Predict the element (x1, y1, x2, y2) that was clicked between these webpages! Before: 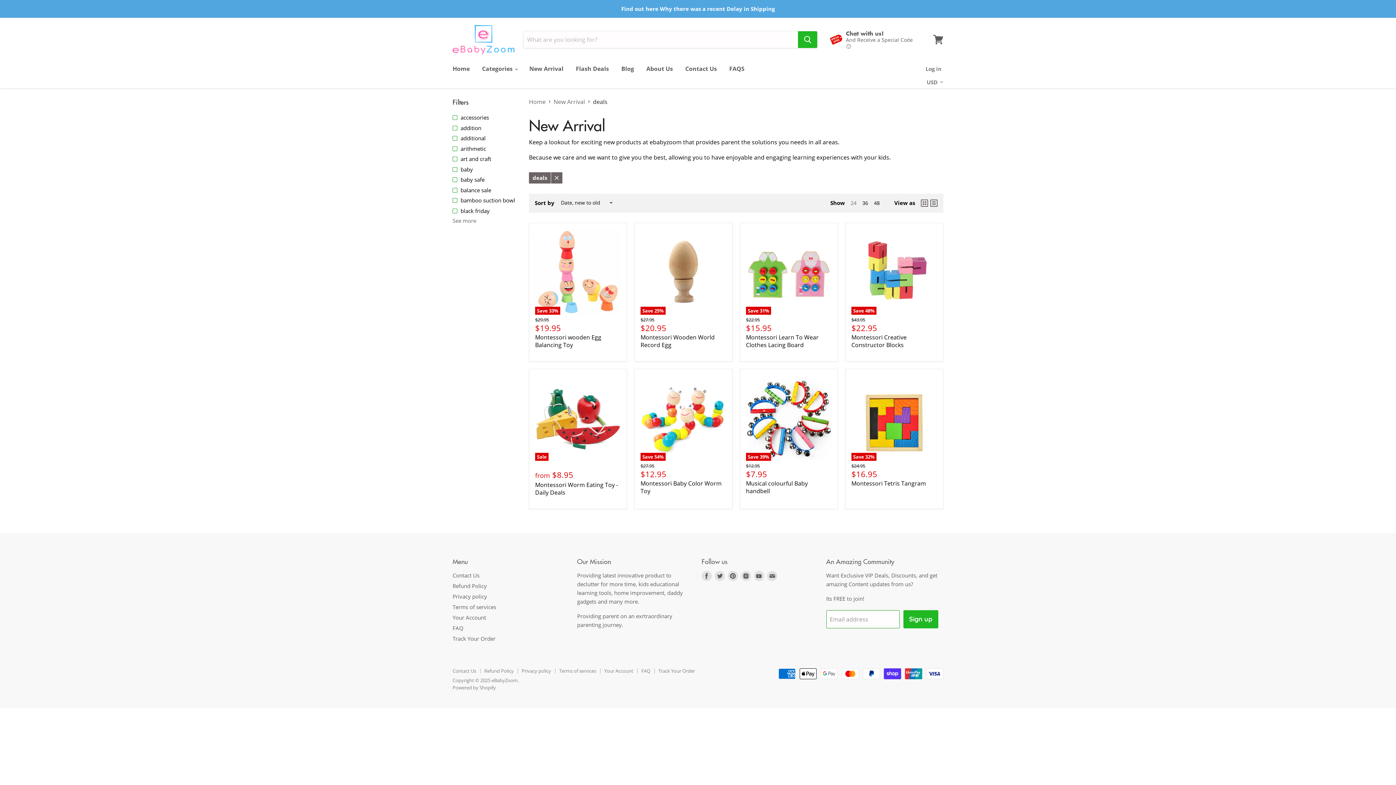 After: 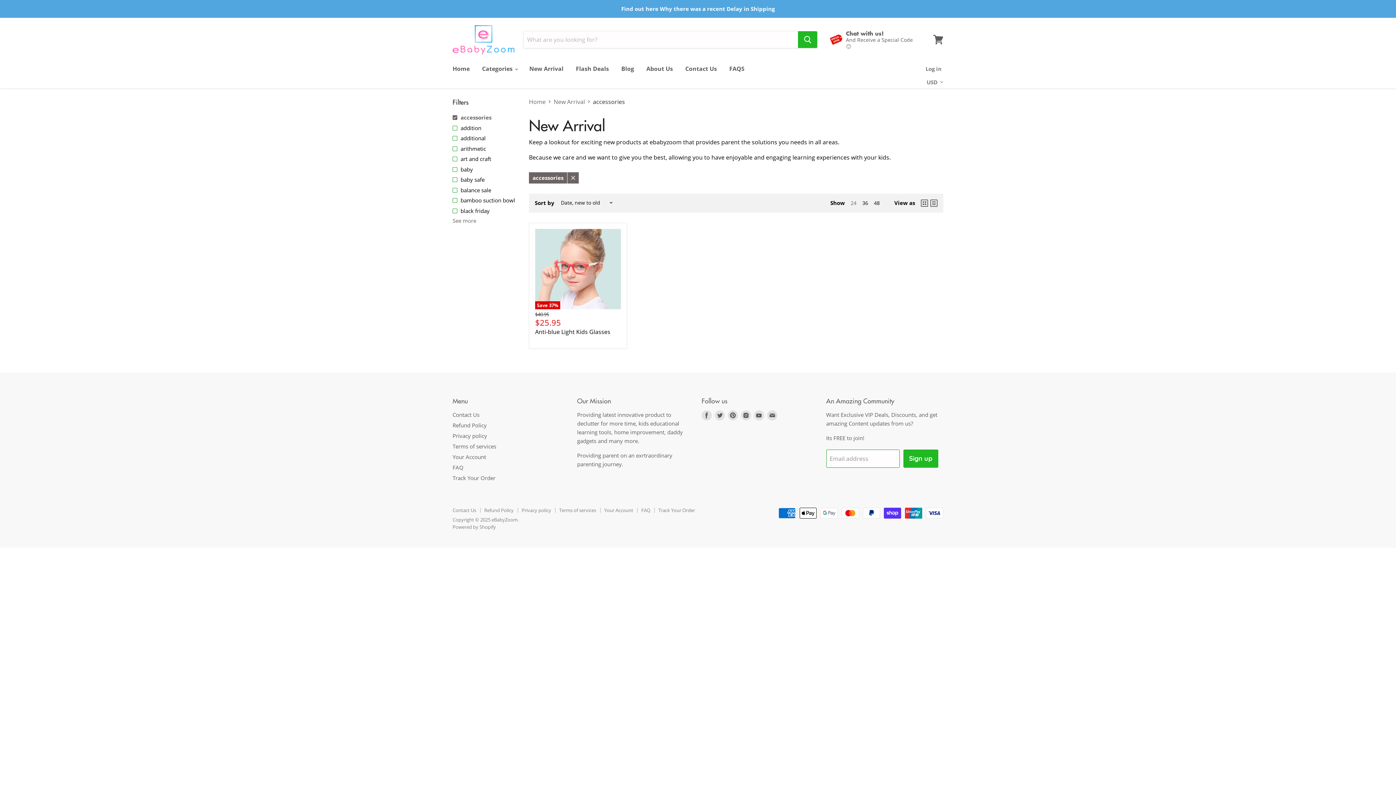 Action: bbox: (451, 113, 520, 121) label: accessories